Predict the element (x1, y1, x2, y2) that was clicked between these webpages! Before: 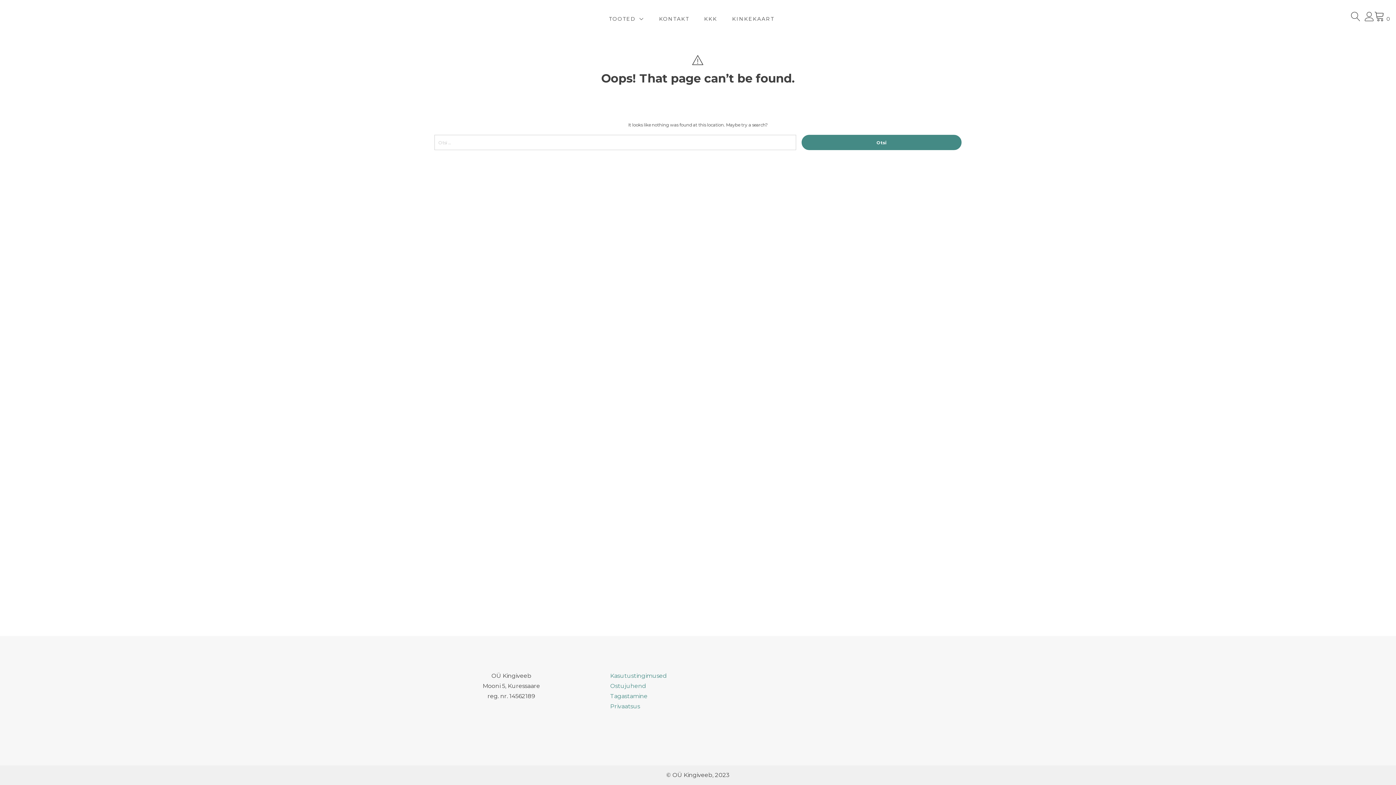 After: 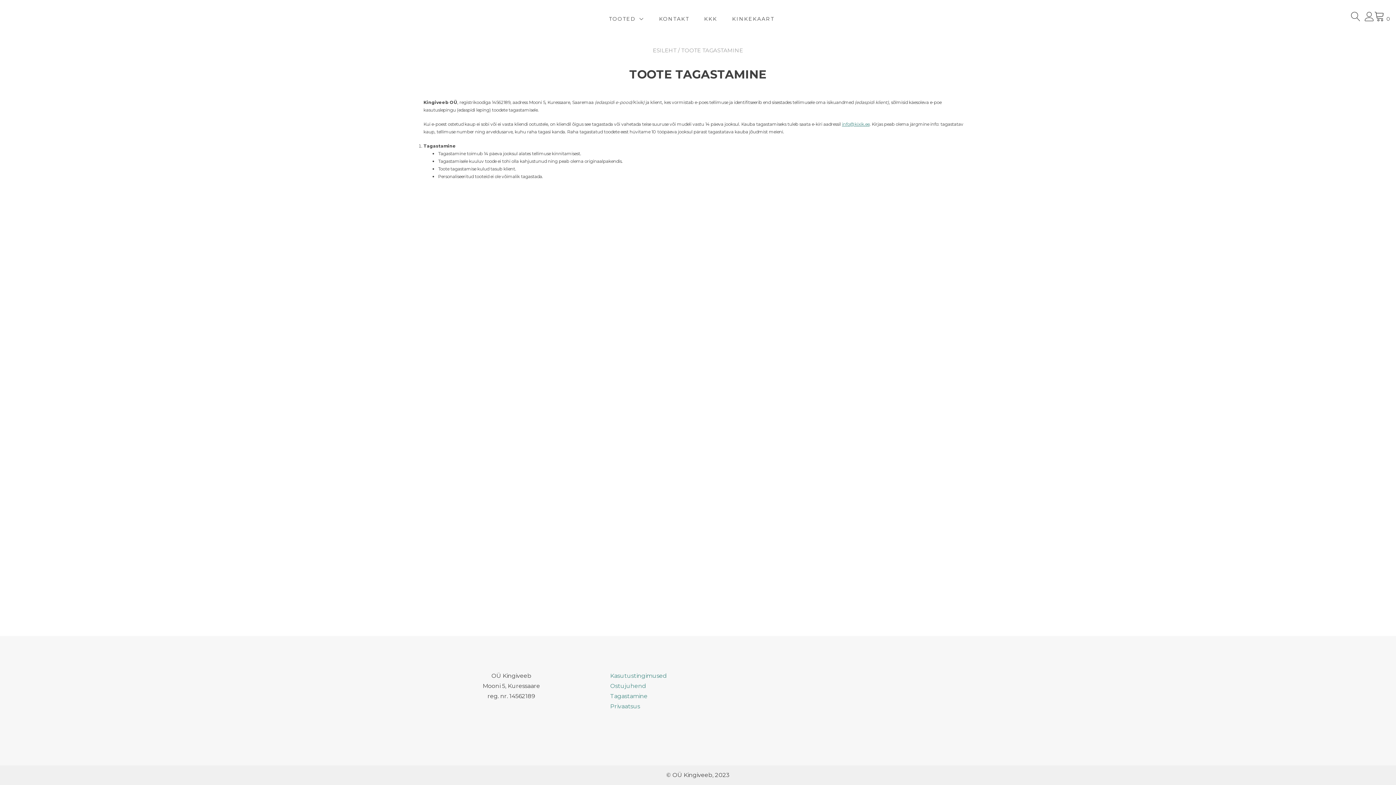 Action: label: Tagastamine bbox: (610, 693, 647, 700)